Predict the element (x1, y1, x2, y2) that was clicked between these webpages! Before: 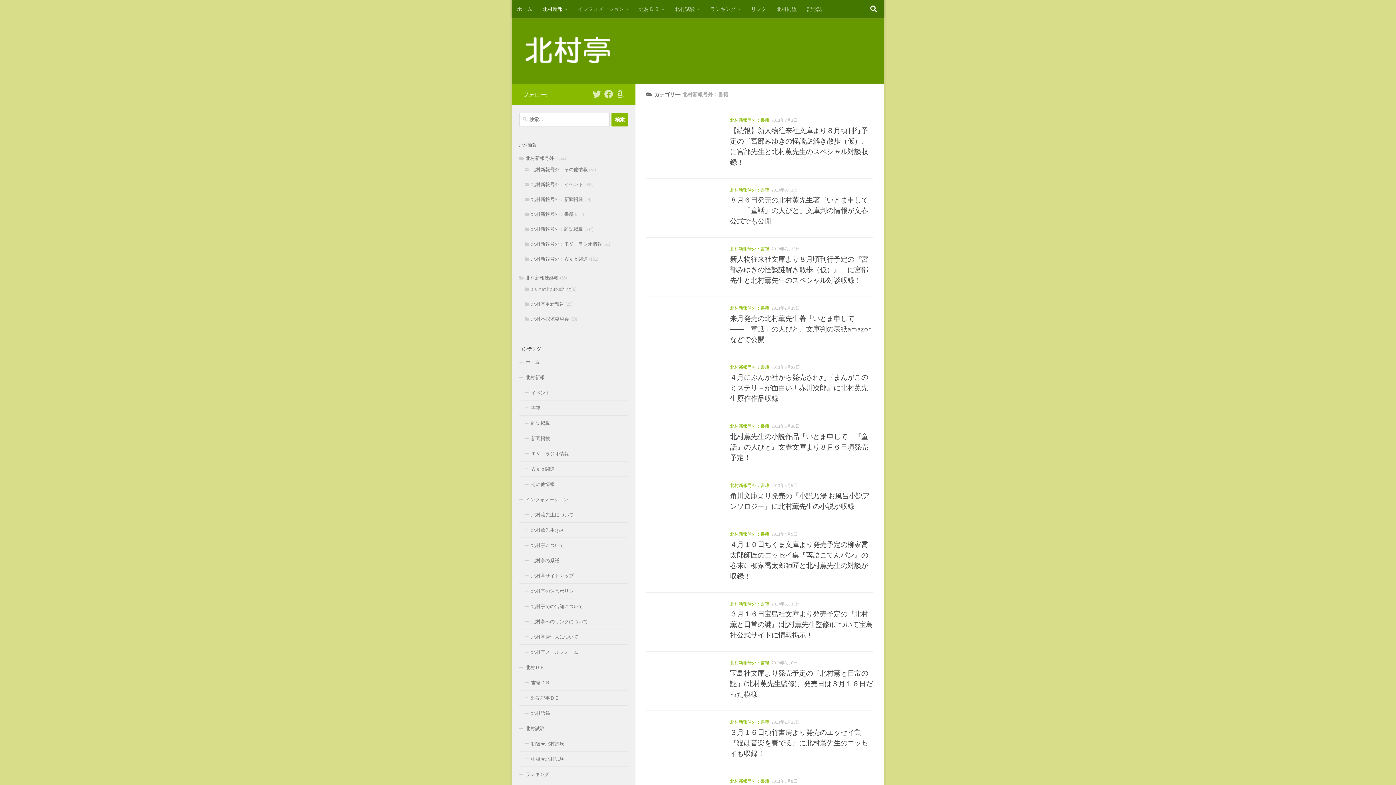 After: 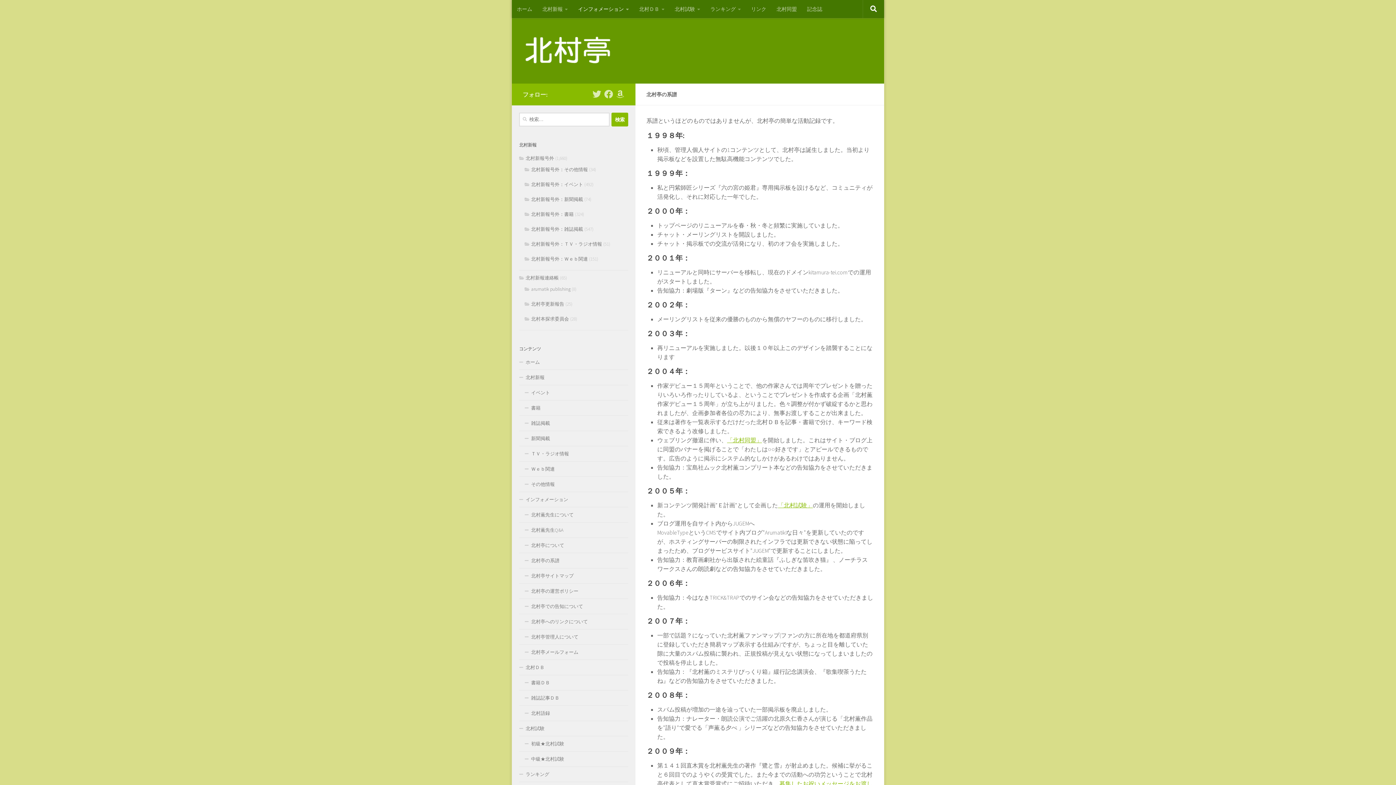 Action: label: 北村亭の系譜 bbox: (519, 553, 628, 568)